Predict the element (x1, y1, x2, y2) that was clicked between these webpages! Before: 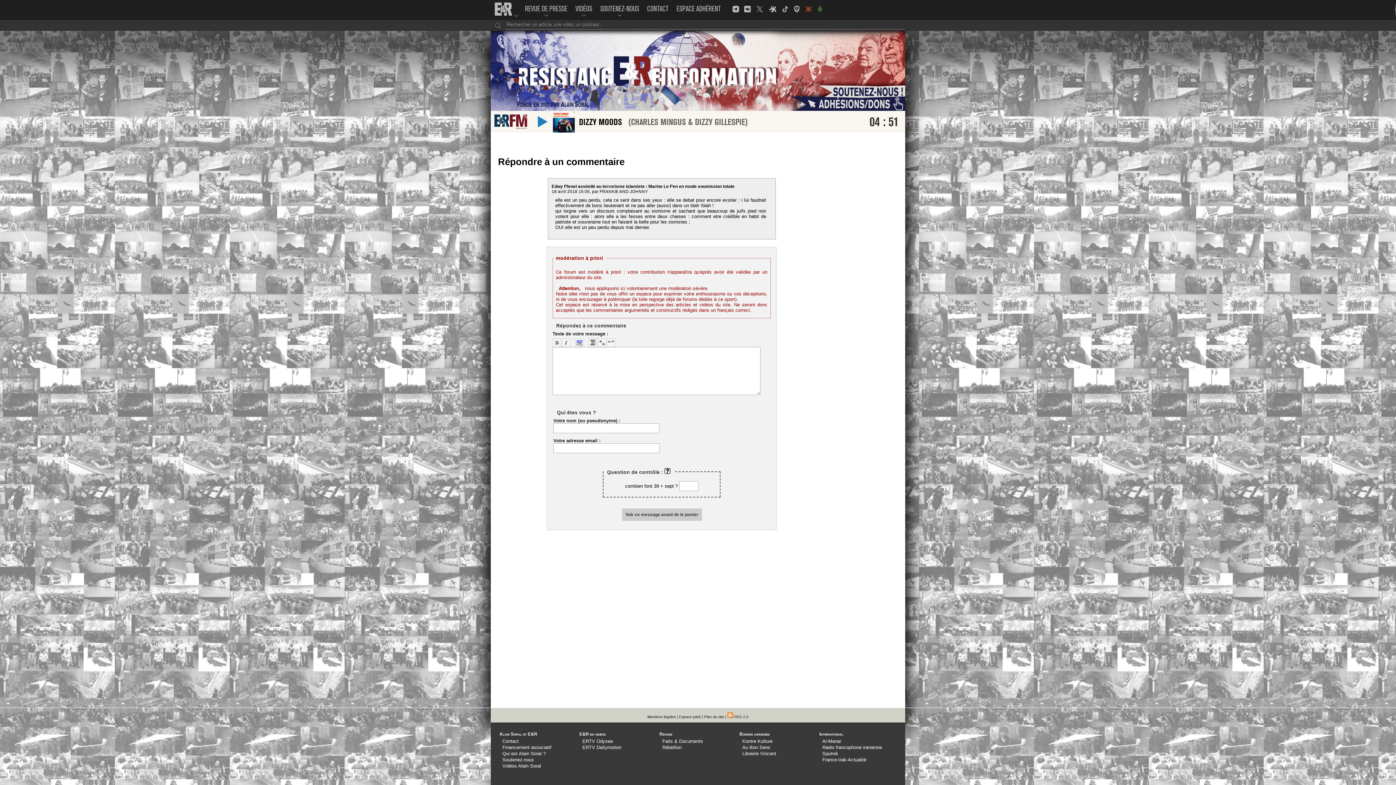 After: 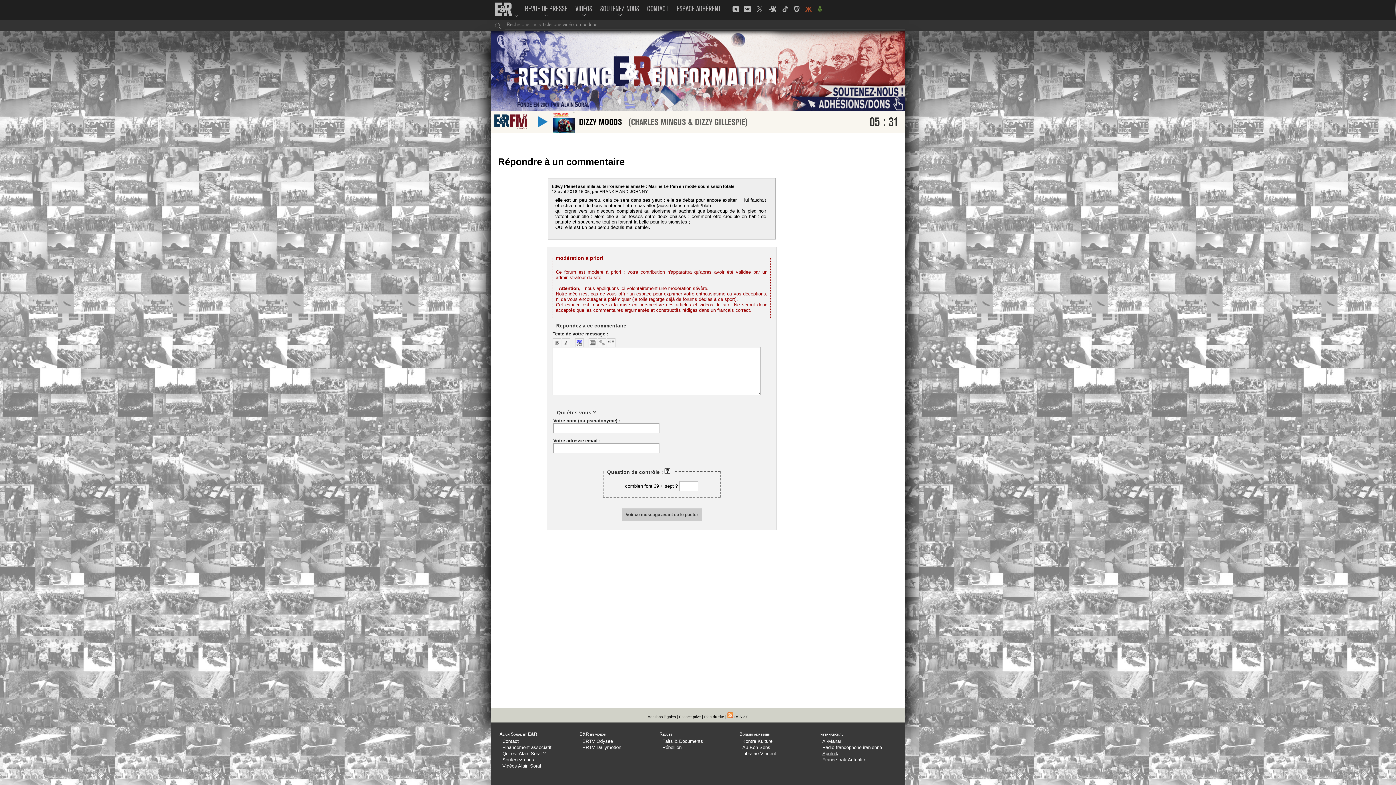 Action: label: Sputnik bbox: (822, 751, 838, 756)